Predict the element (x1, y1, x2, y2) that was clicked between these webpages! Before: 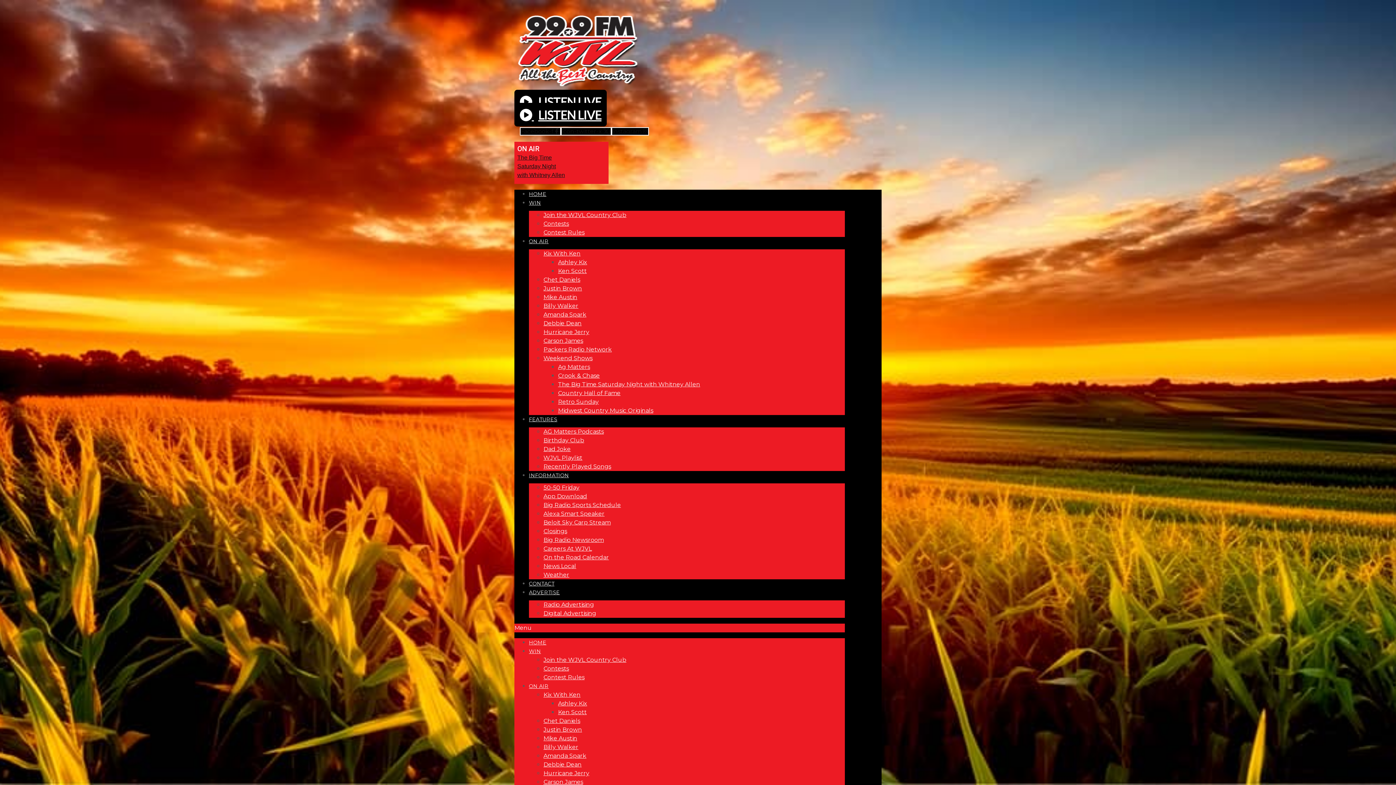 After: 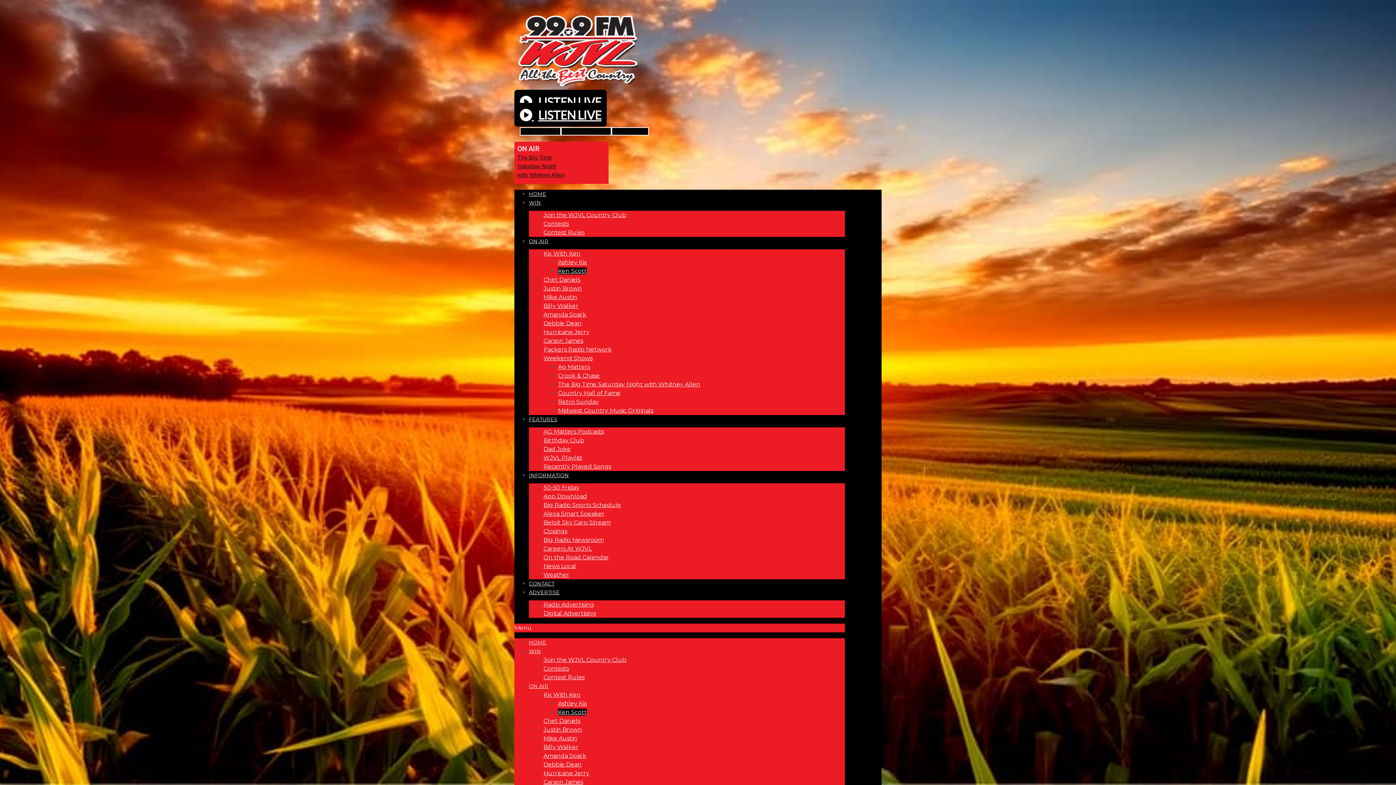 Action: bbox: (558, 709, 586, 716) label: Ken Scott